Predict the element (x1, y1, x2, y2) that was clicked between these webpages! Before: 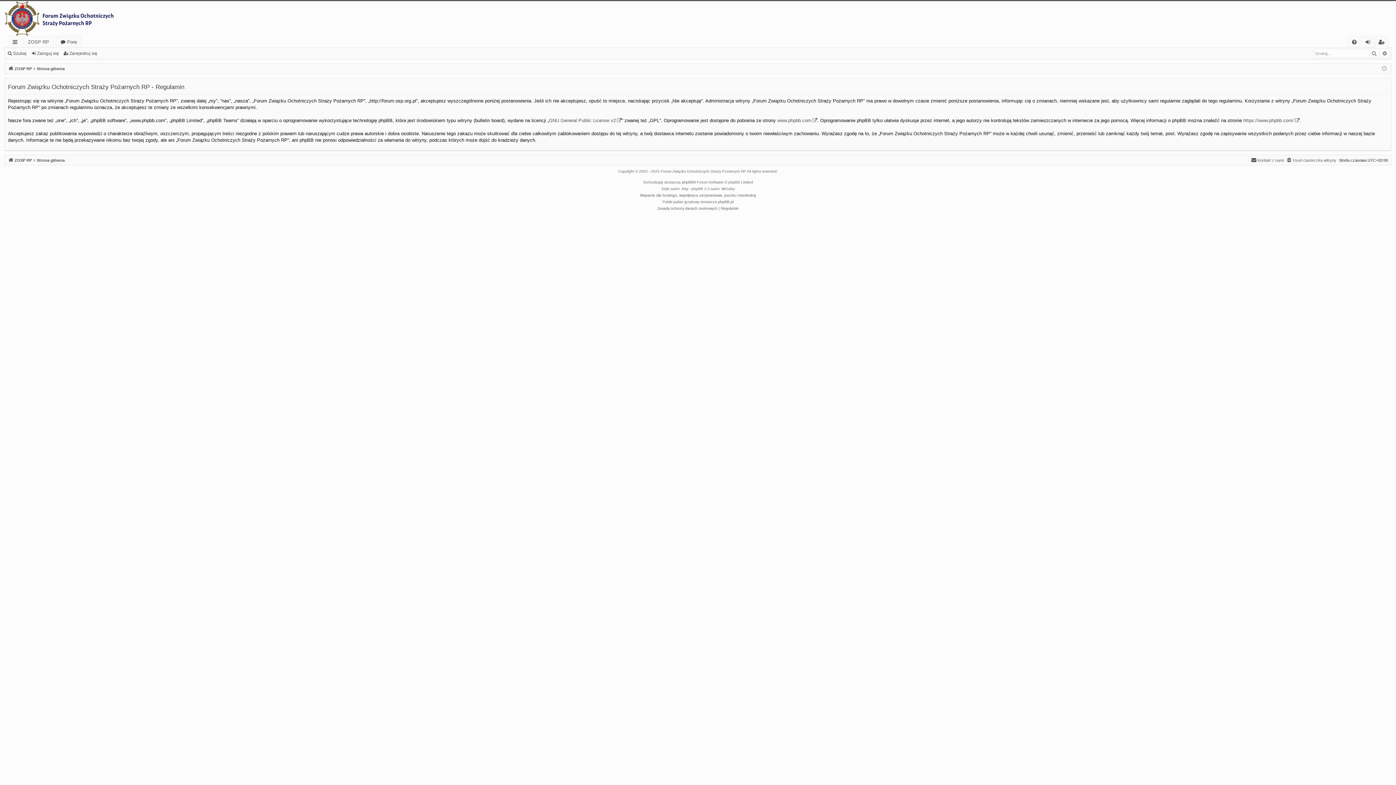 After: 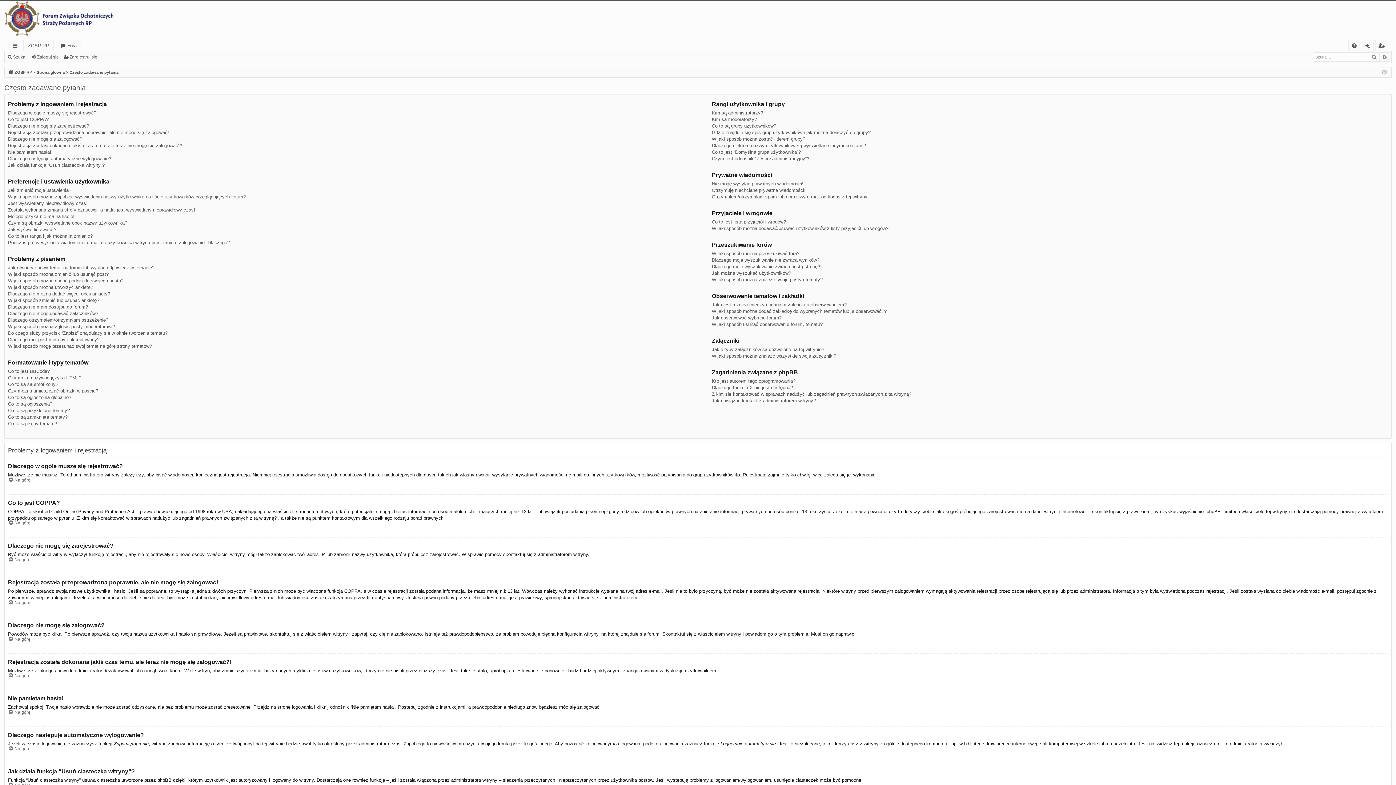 Action: label: FAQ bbox: (1349, 36, 1360, 47)